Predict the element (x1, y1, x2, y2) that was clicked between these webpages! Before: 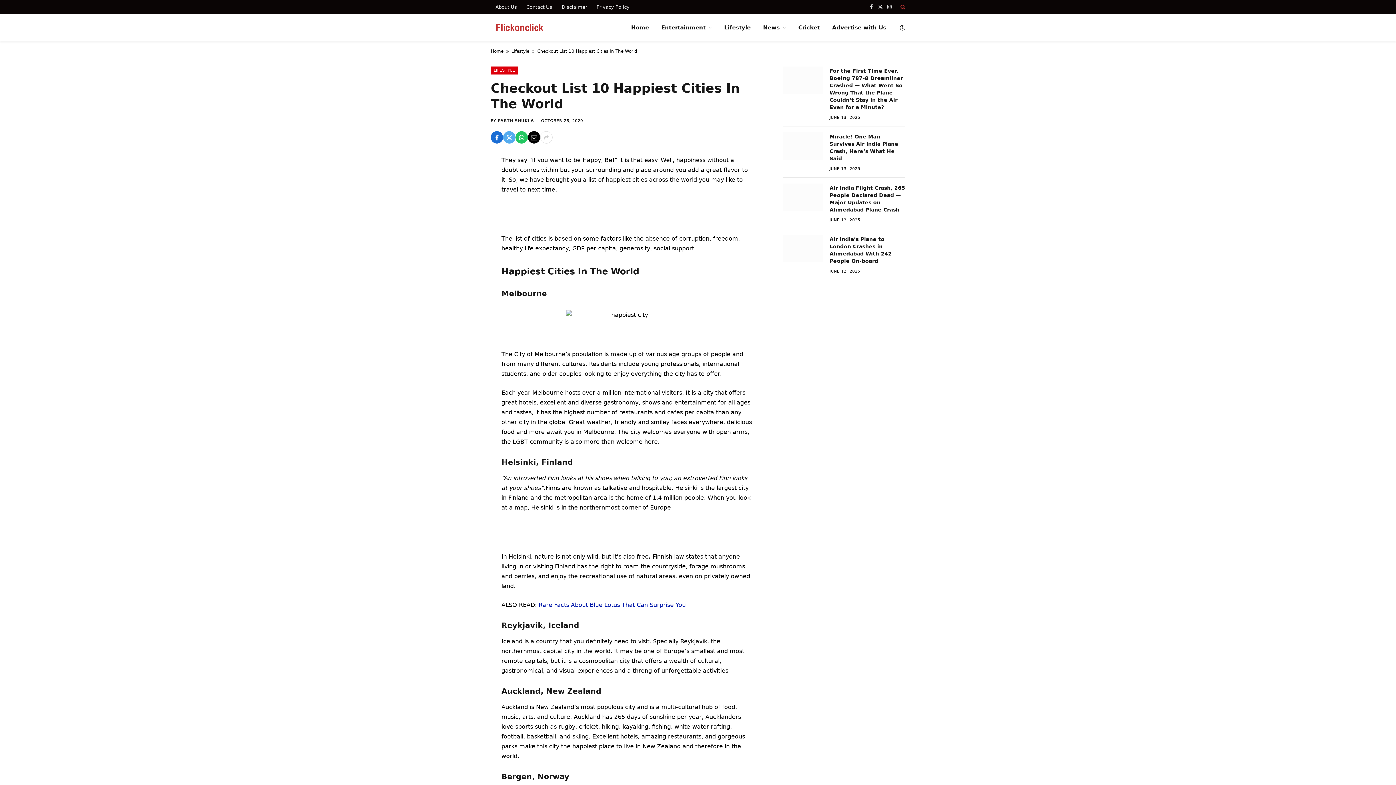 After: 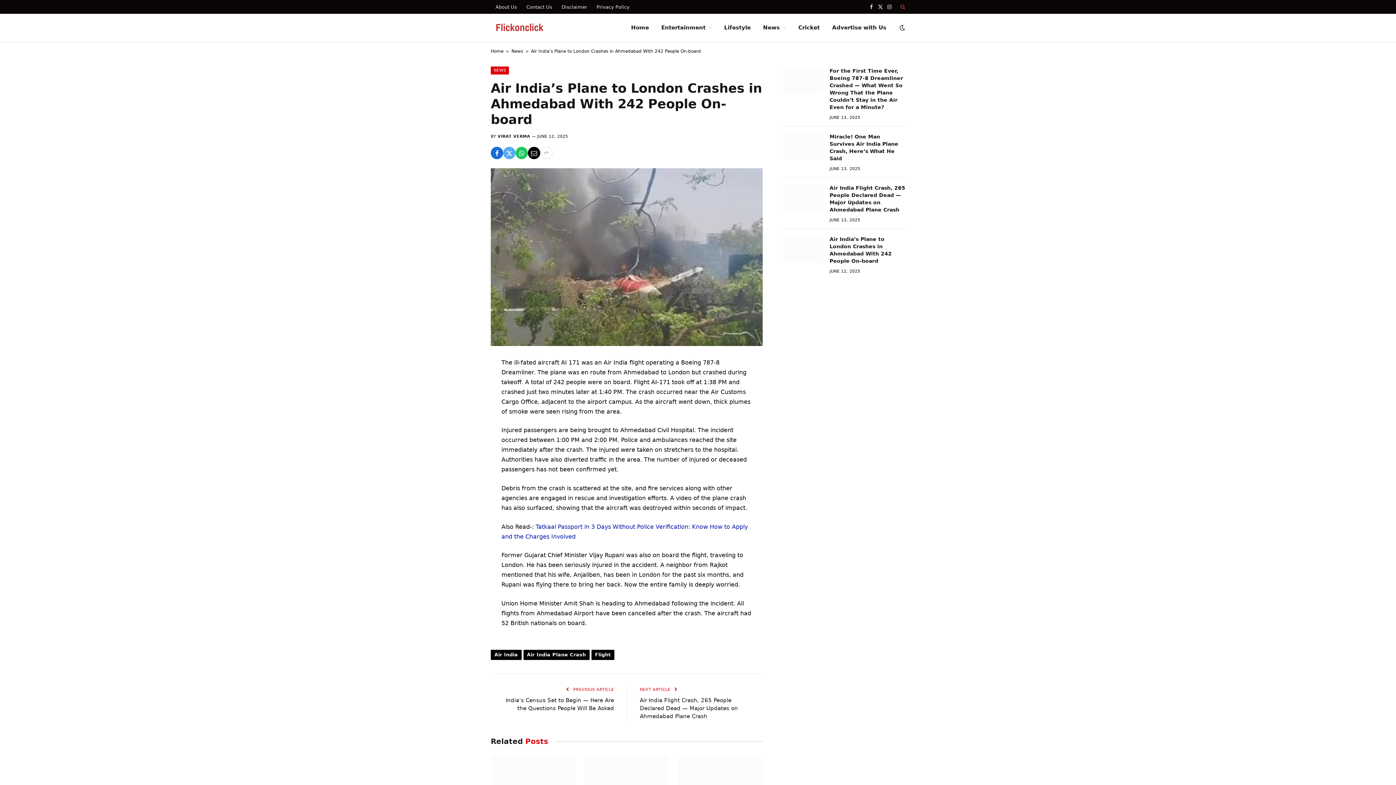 Action: bbox: (783, 234, 823, 262)